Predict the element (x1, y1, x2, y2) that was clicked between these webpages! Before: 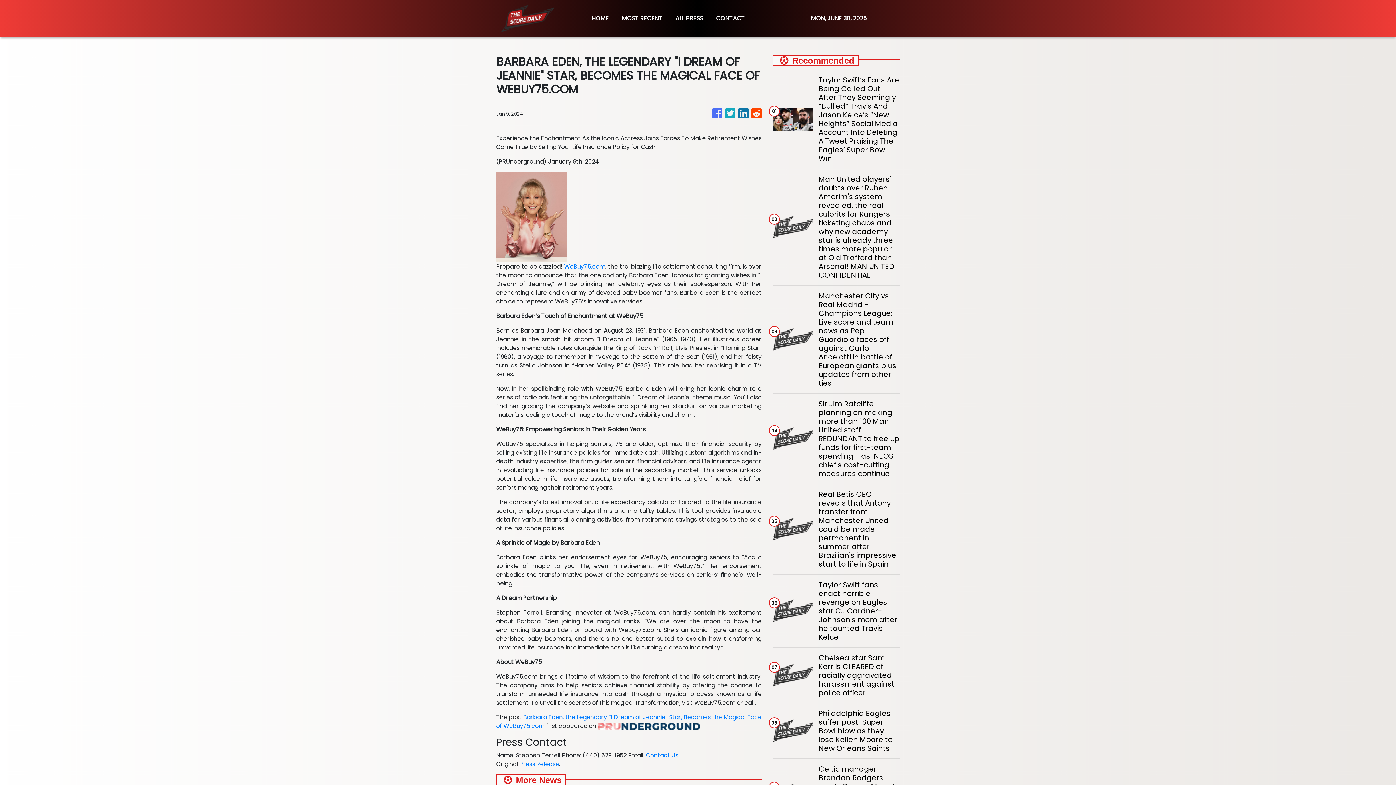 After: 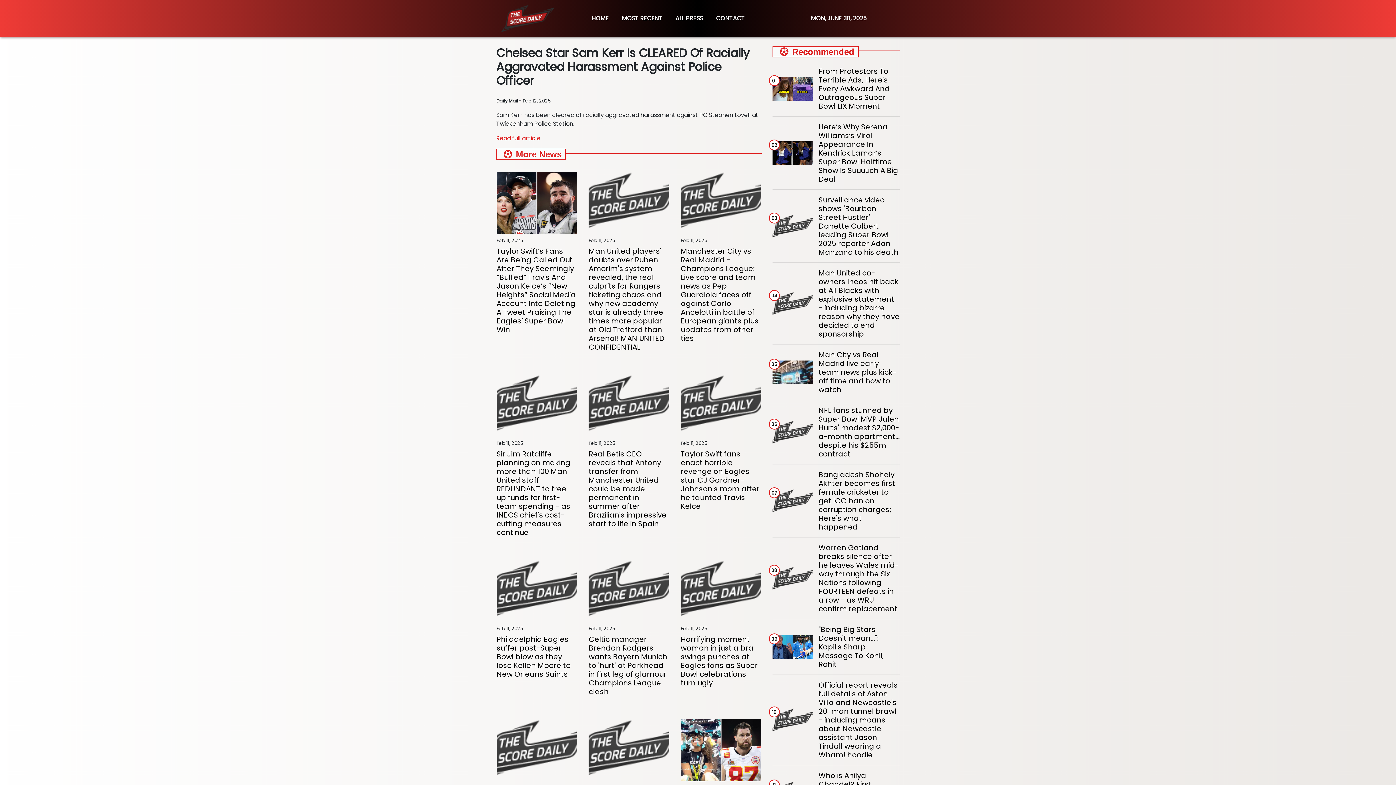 Action: label: Chelsea star Sam Kerr is CLEARED of racially aggravated harassment against police officer bbox: (818, 653, 899, 697)